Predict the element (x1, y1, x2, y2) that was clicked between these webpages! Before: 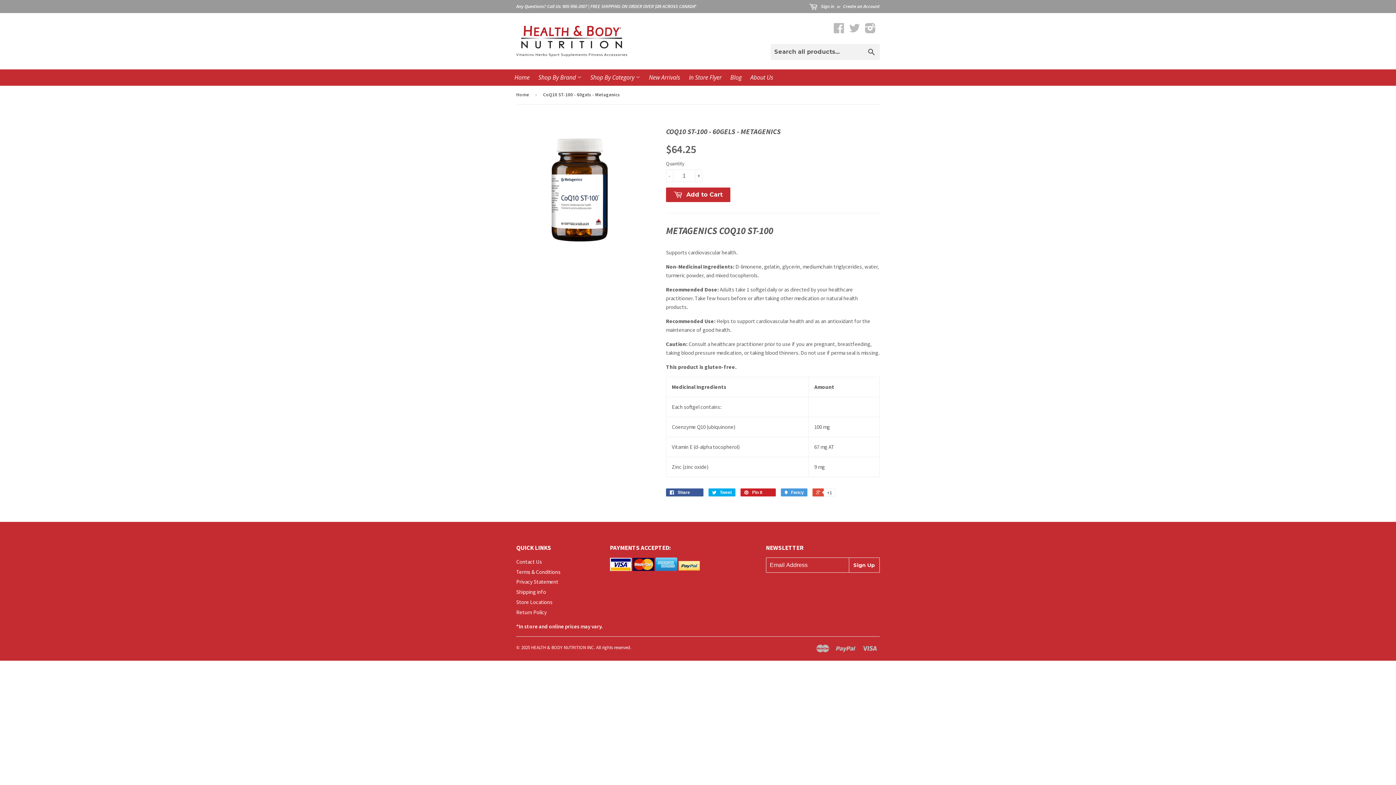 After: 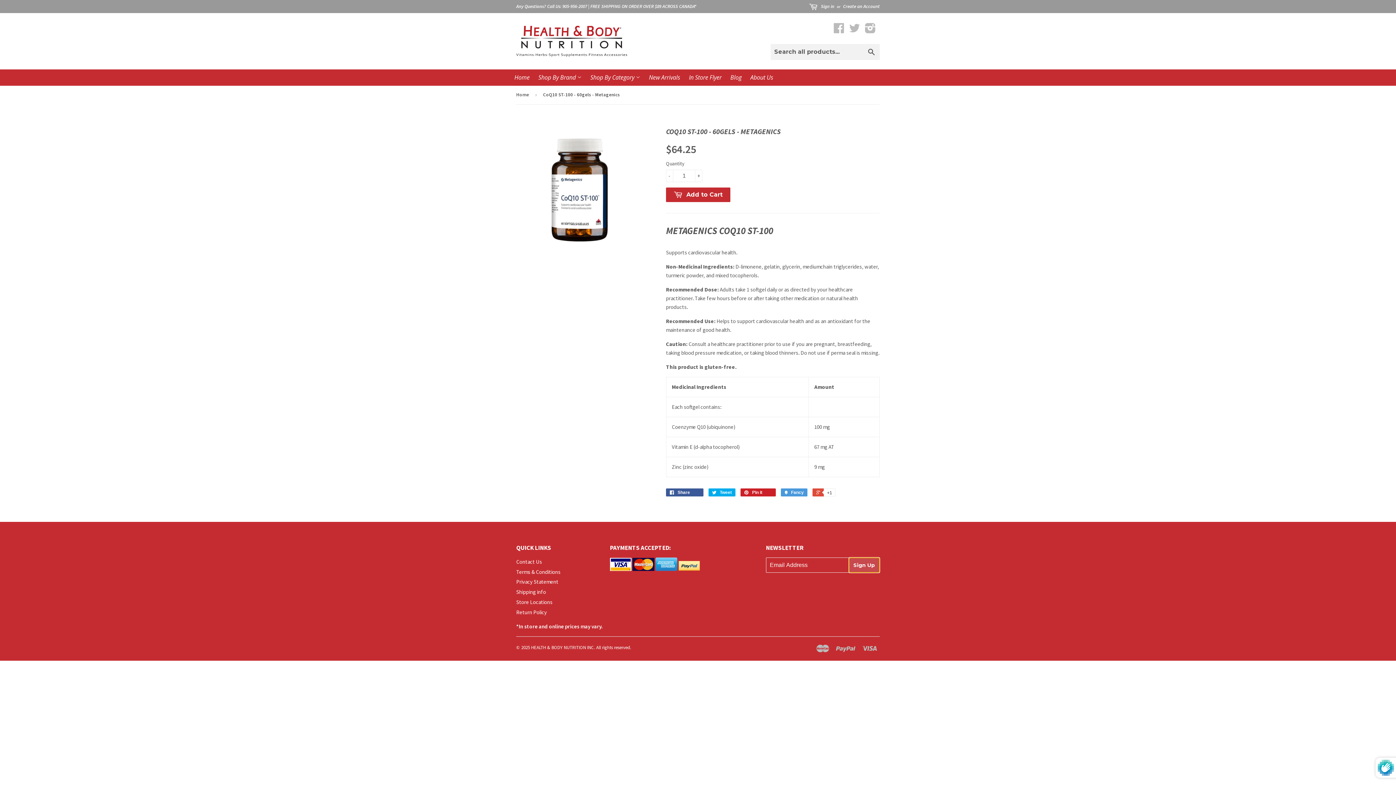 Action: bbox: (848, 557, 879, 573) label: Sign Up